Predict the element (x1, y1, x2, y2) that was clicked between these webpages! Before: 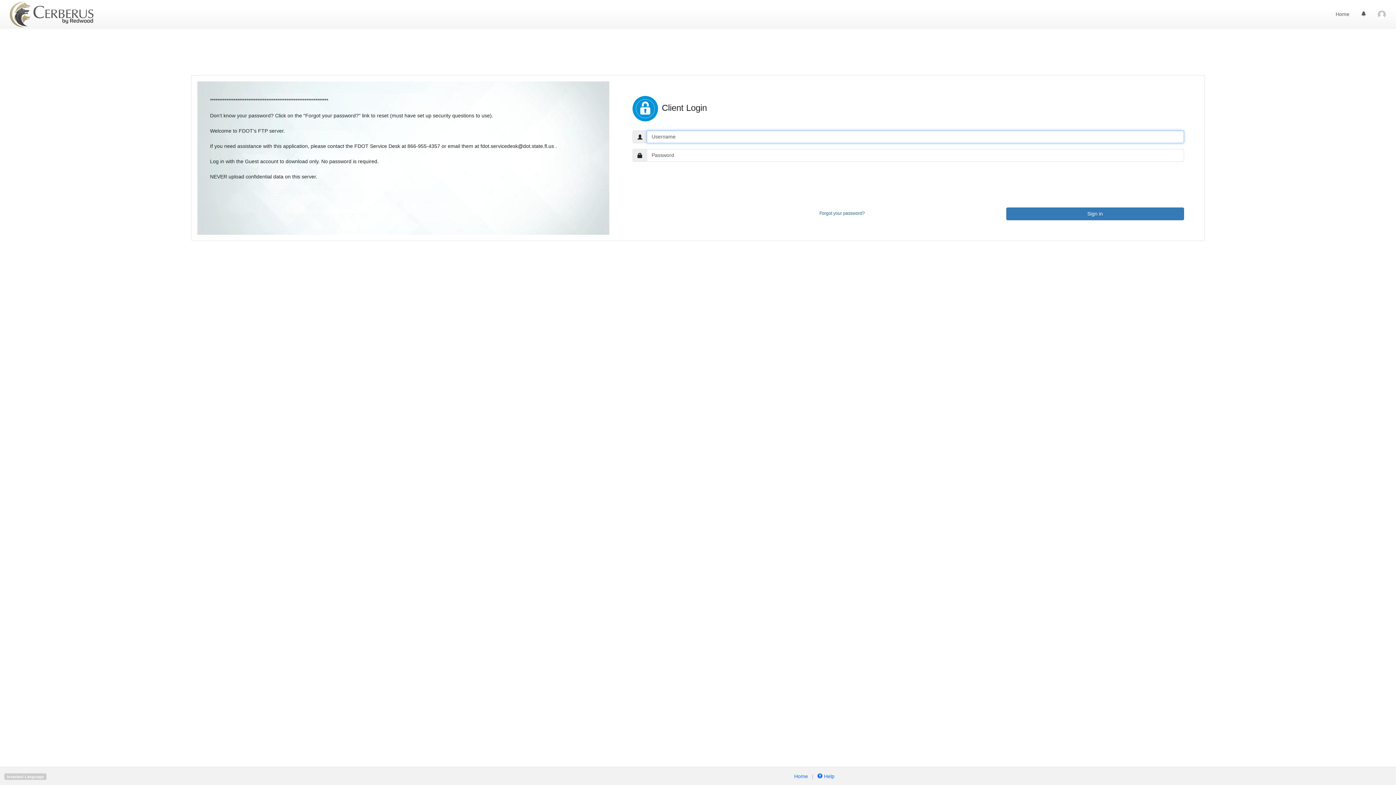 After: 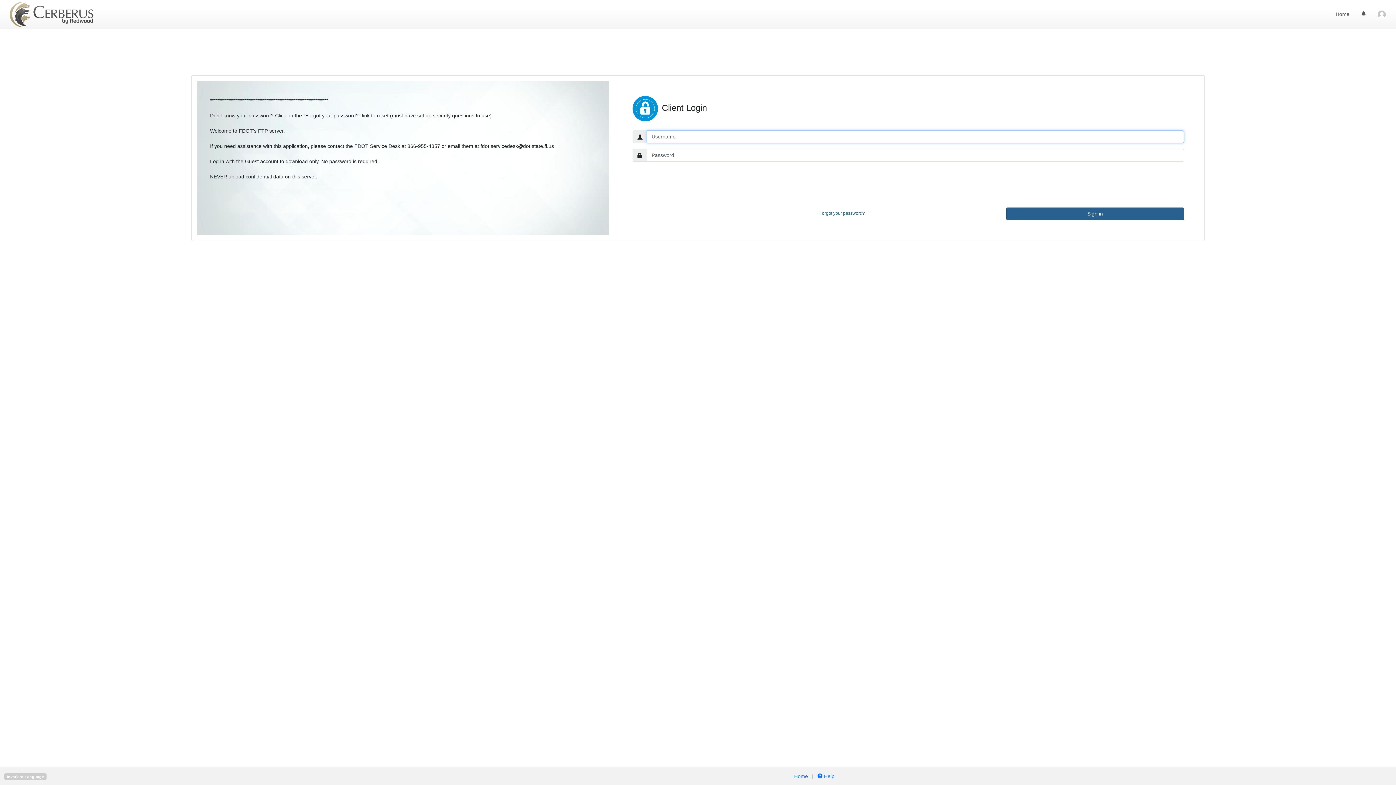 Action: label: Sign in bbox: (1006, 207, 1184, 220)